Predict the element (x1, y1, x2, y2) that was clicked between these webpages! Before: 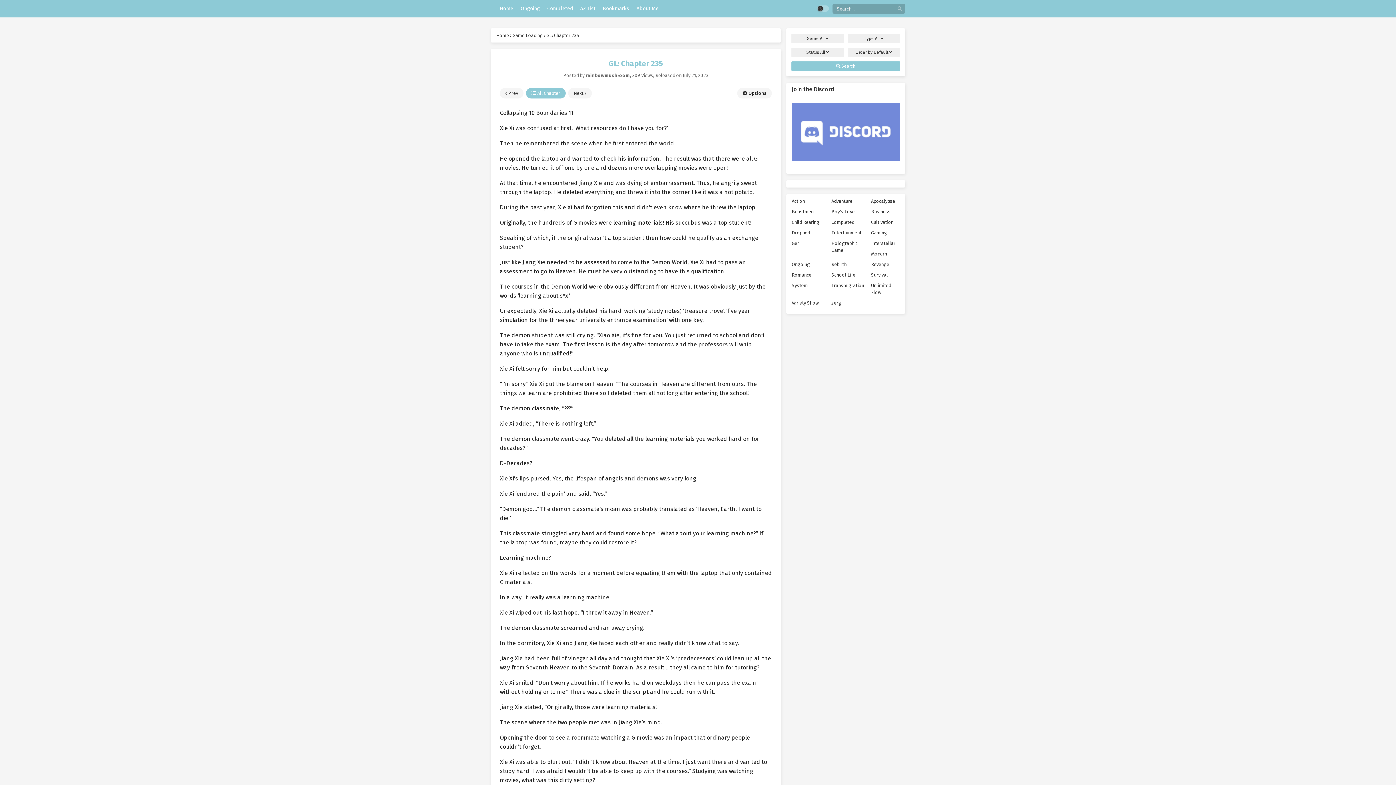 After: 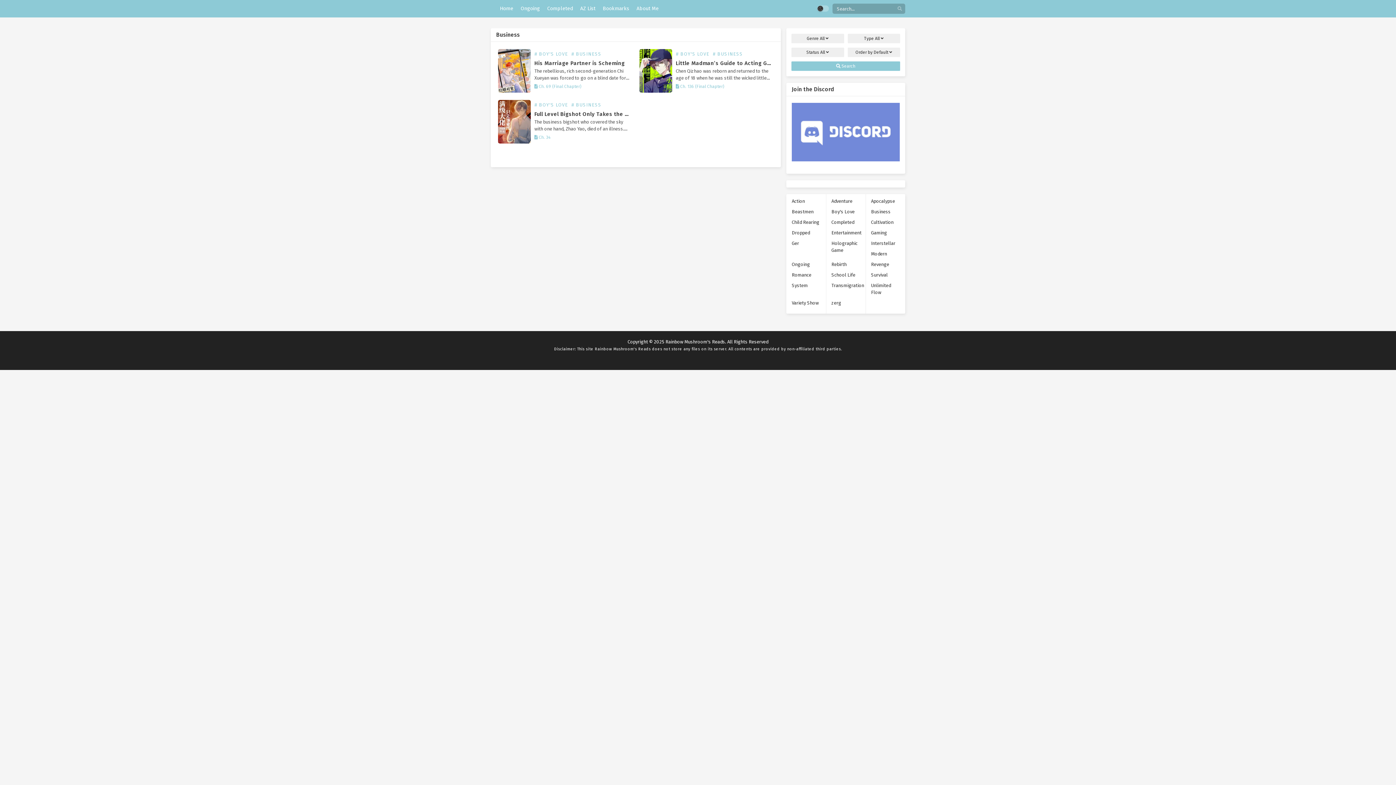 Action: label: Business bbox: (865, 206, 896, 217)